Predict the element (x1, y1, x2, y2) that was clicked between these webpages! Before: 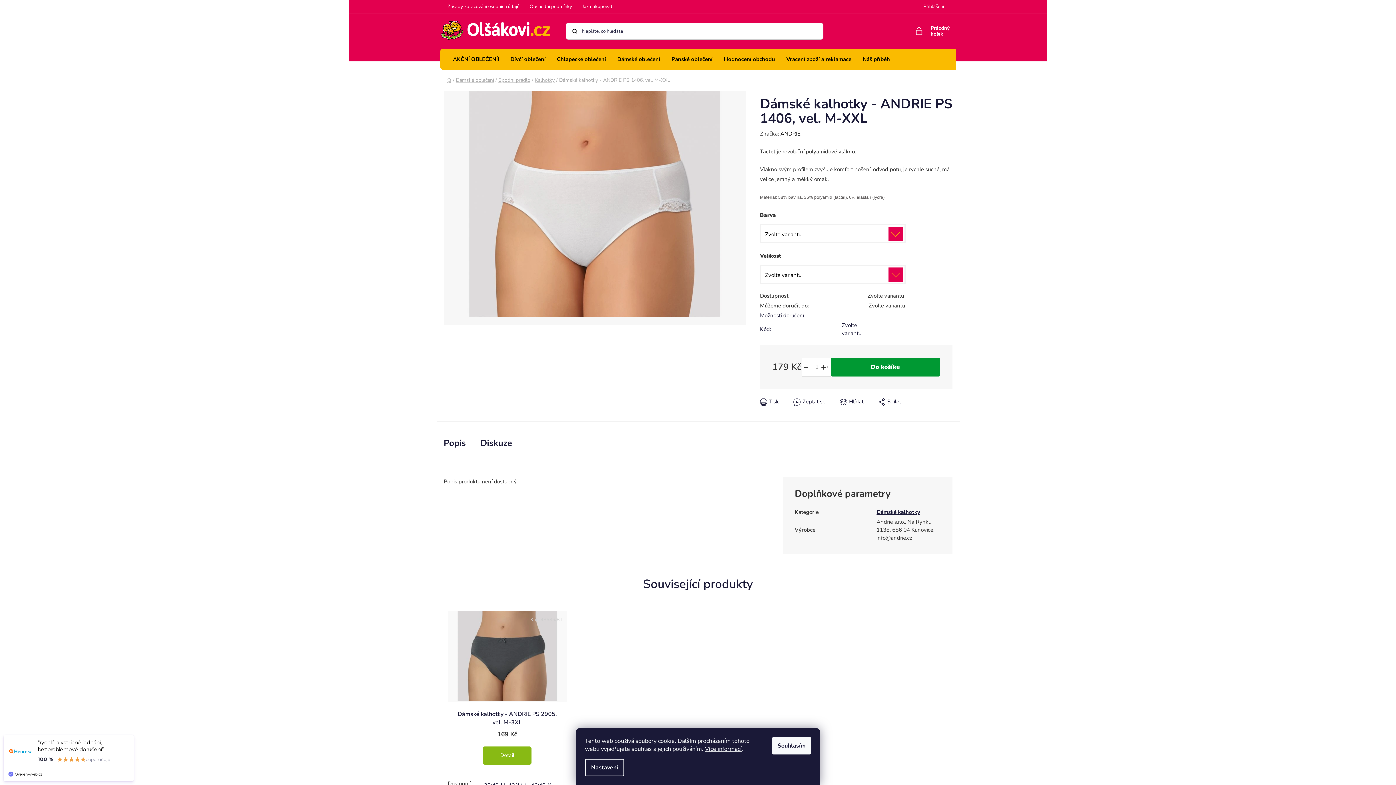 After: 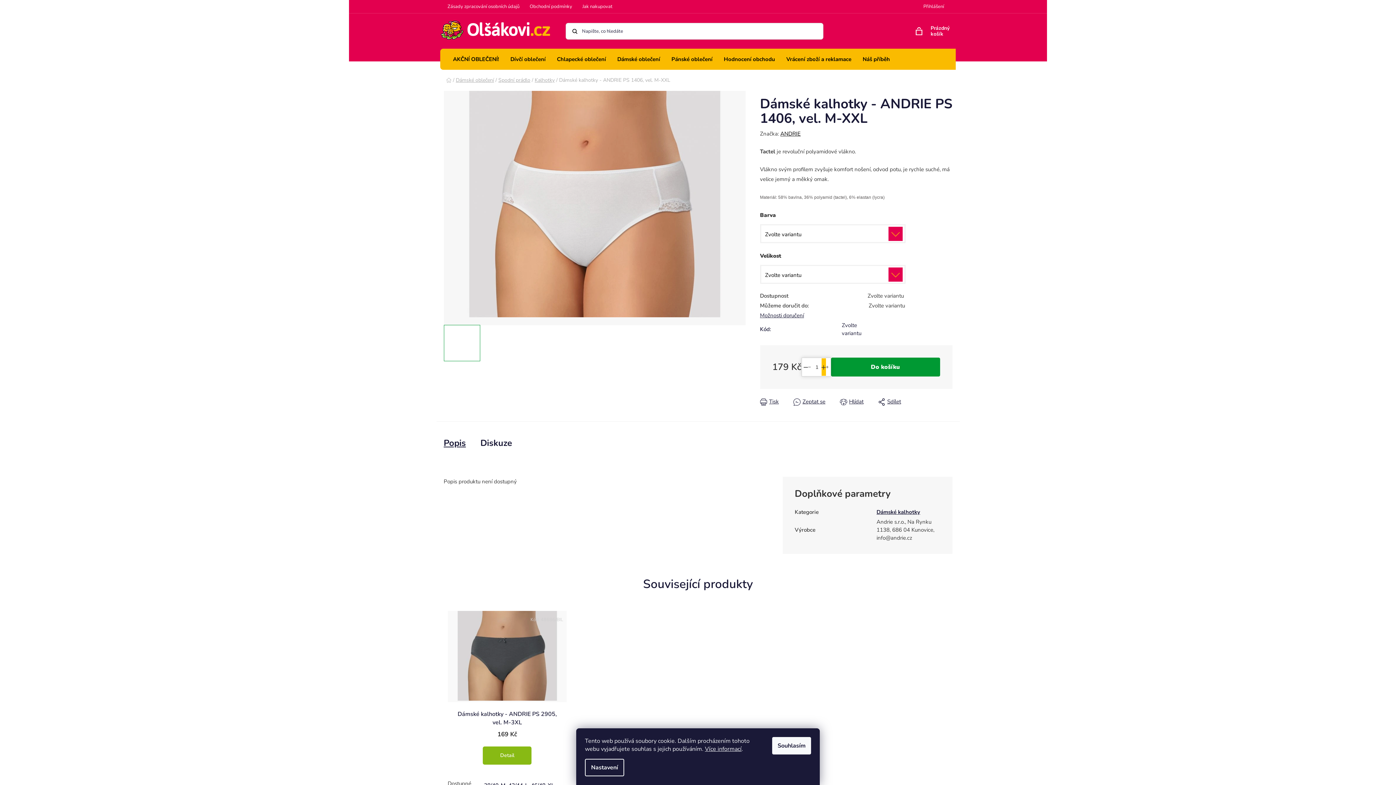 Action: bbox: (819, 358, 830, 376) label: Zvýšit množství o 1